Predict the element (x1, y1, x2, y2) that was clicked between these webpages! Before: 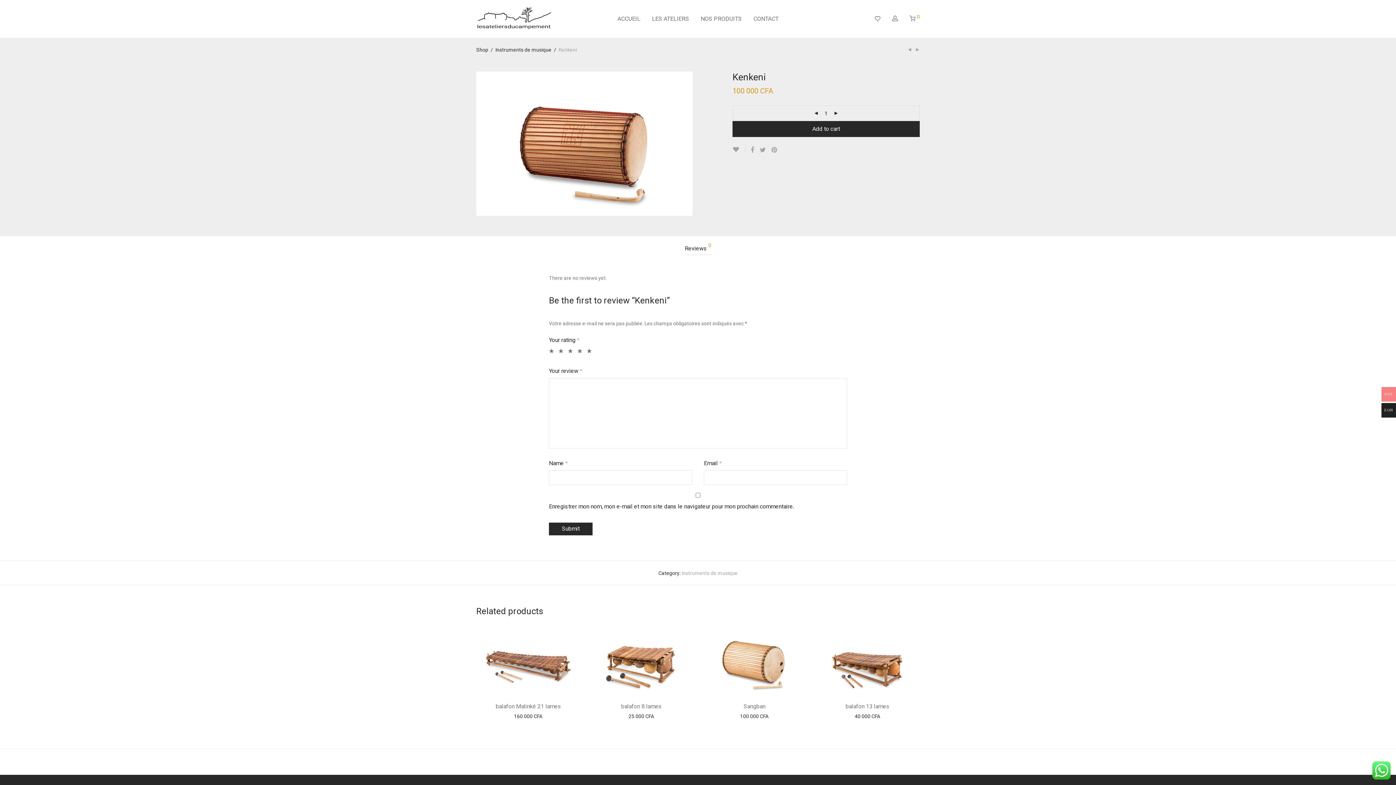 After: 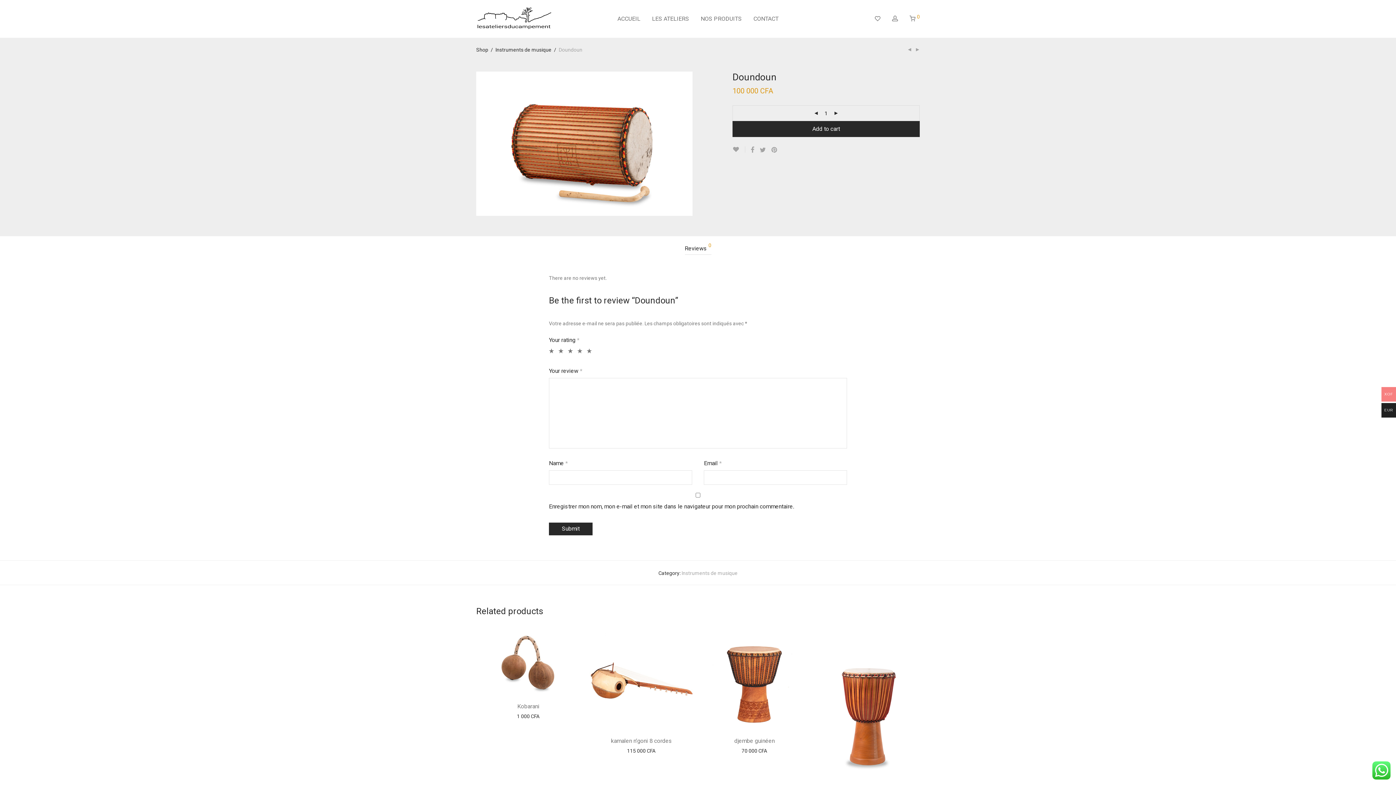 Action: bbox: (915, 46, 920, 52)